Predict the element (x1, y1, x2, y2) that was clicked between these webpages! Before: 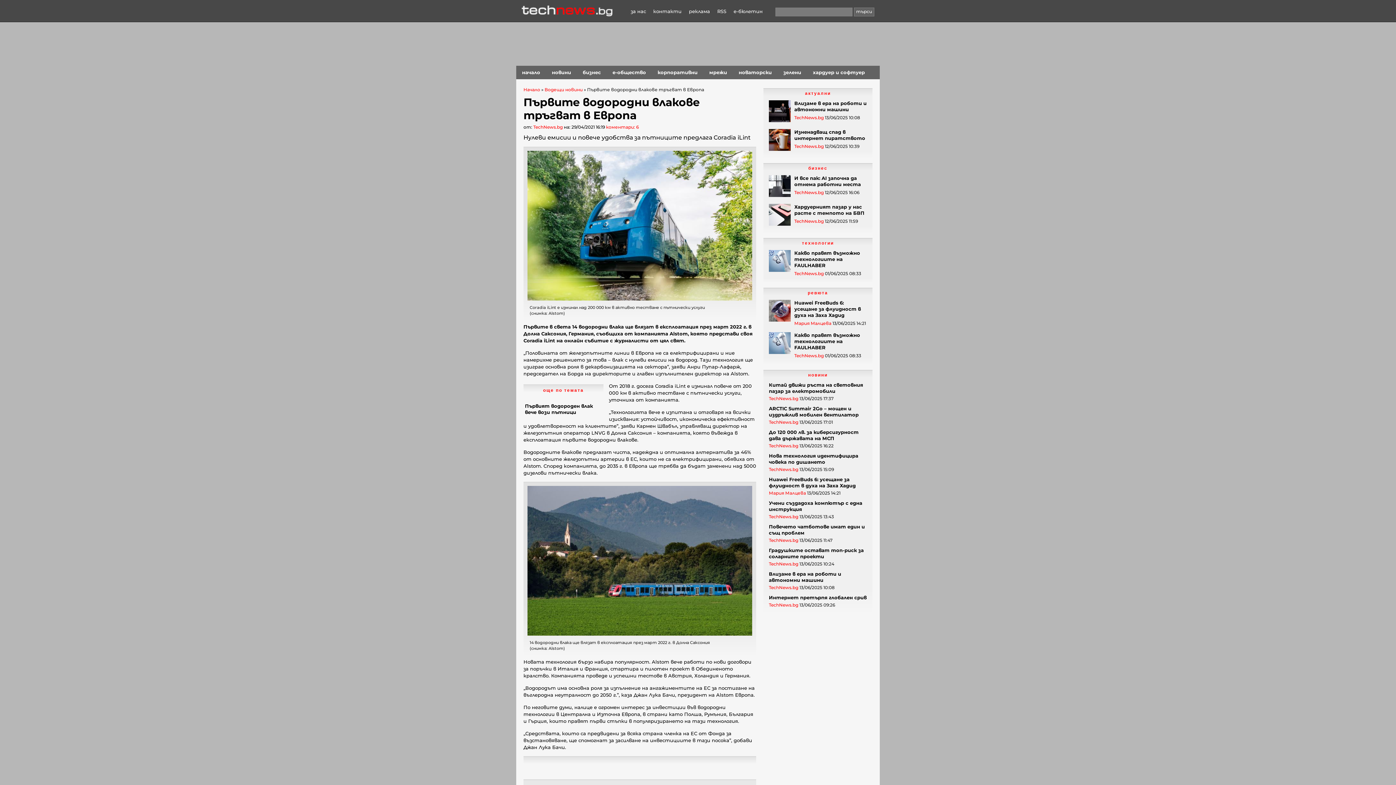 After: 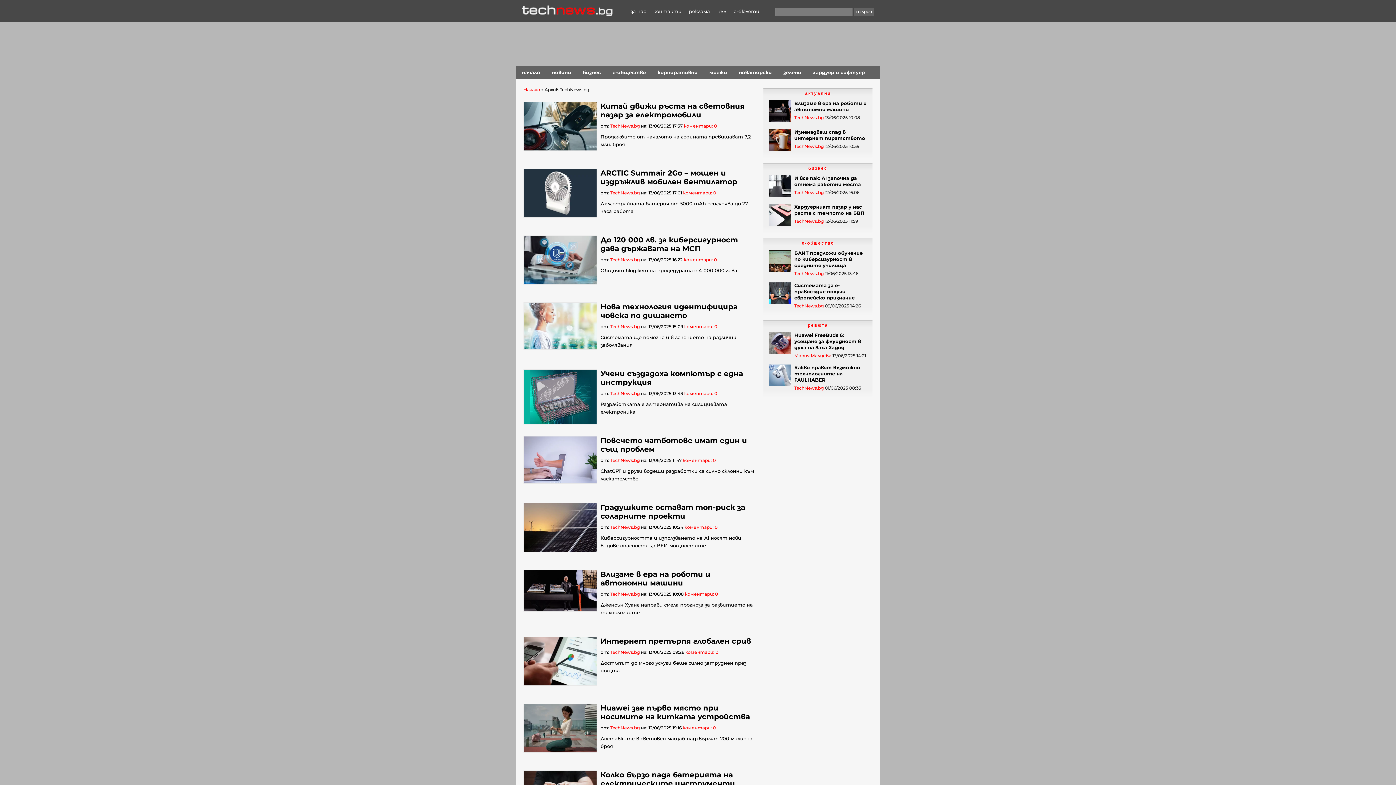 Action: label: TechNews.bg bbox: (769, 602, 798, 608)